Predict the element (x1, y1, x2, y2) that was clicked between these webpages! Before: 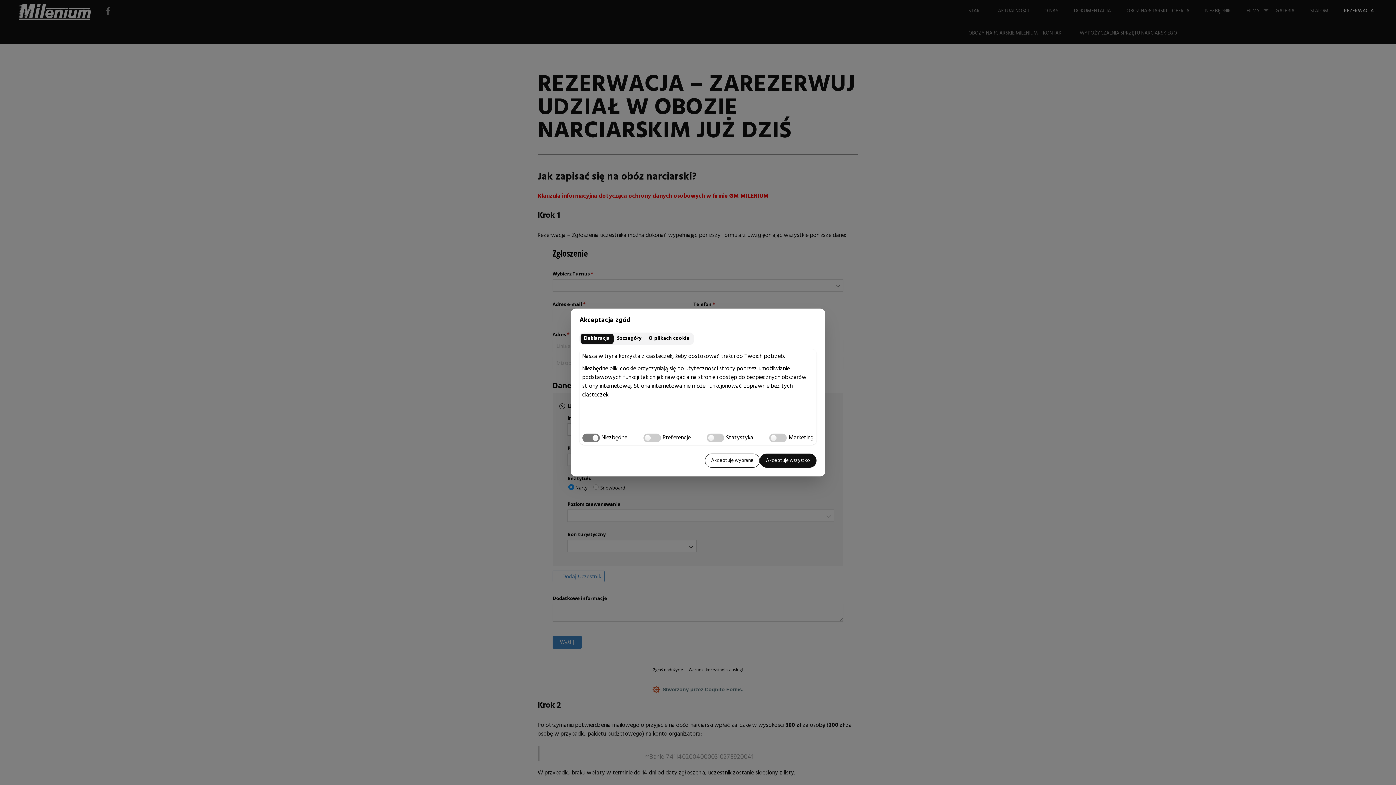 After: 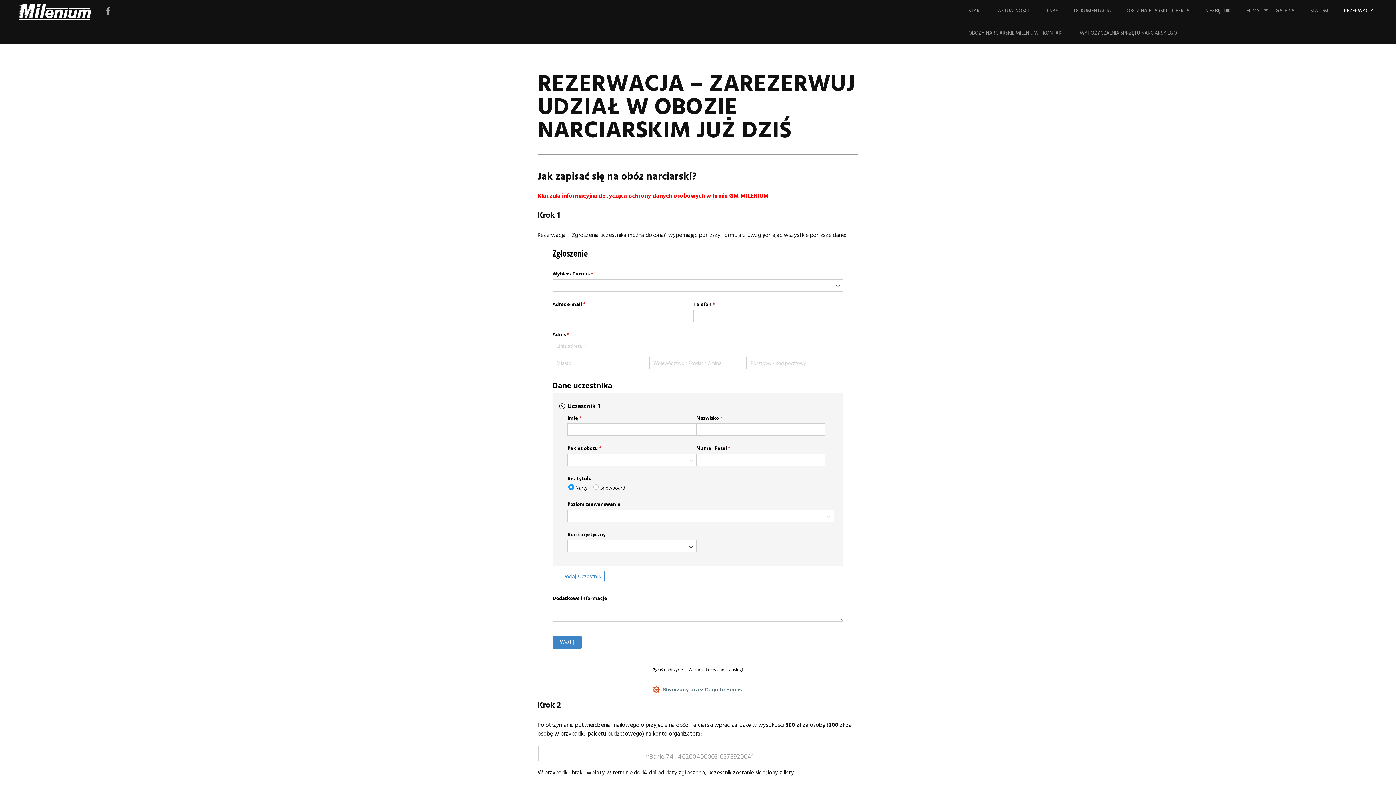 Action: bbox: (705, 453, 760, 468) label: Akceptuję wybrane